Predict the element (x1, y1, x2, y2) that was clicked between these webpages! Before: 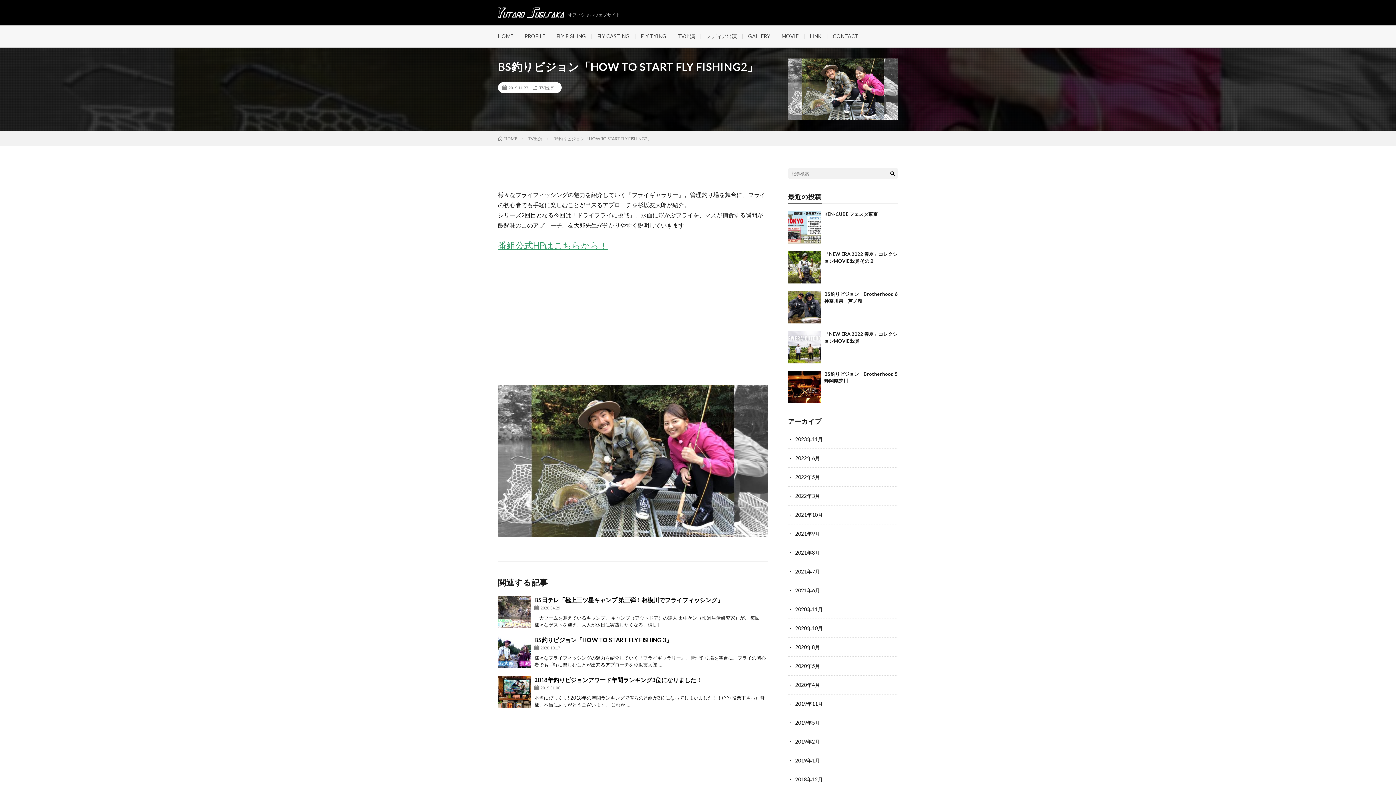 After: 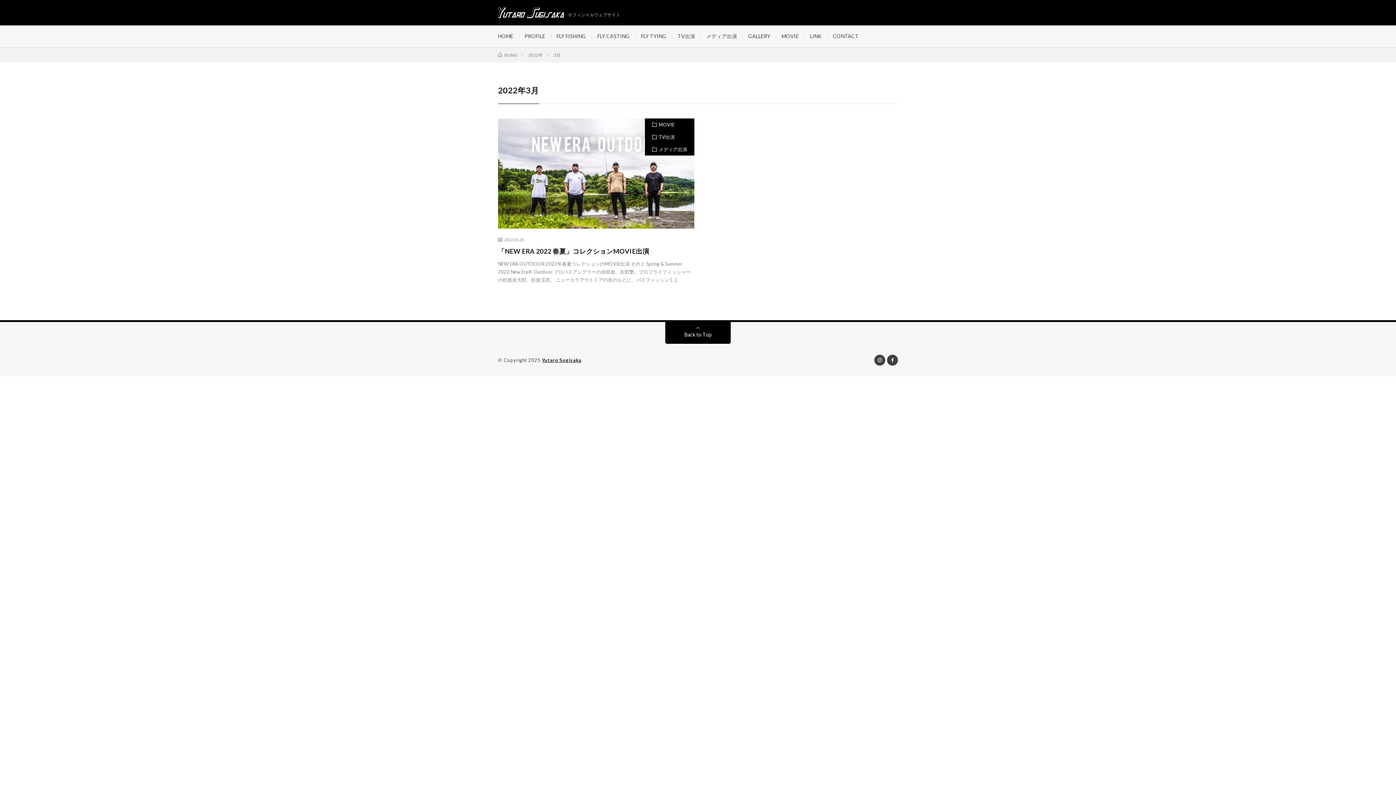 Action: bbox: (795, 493, 820, 499) label: 2022年3月